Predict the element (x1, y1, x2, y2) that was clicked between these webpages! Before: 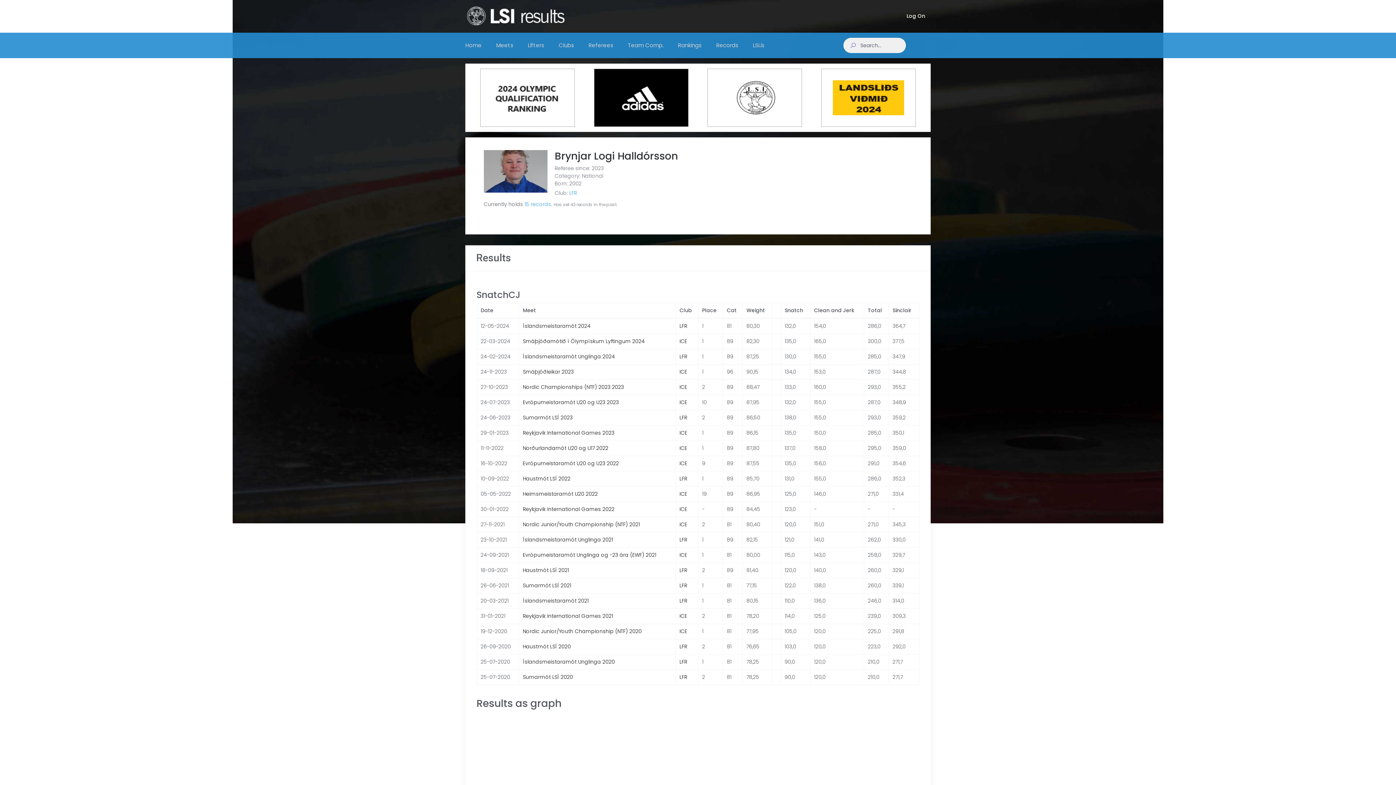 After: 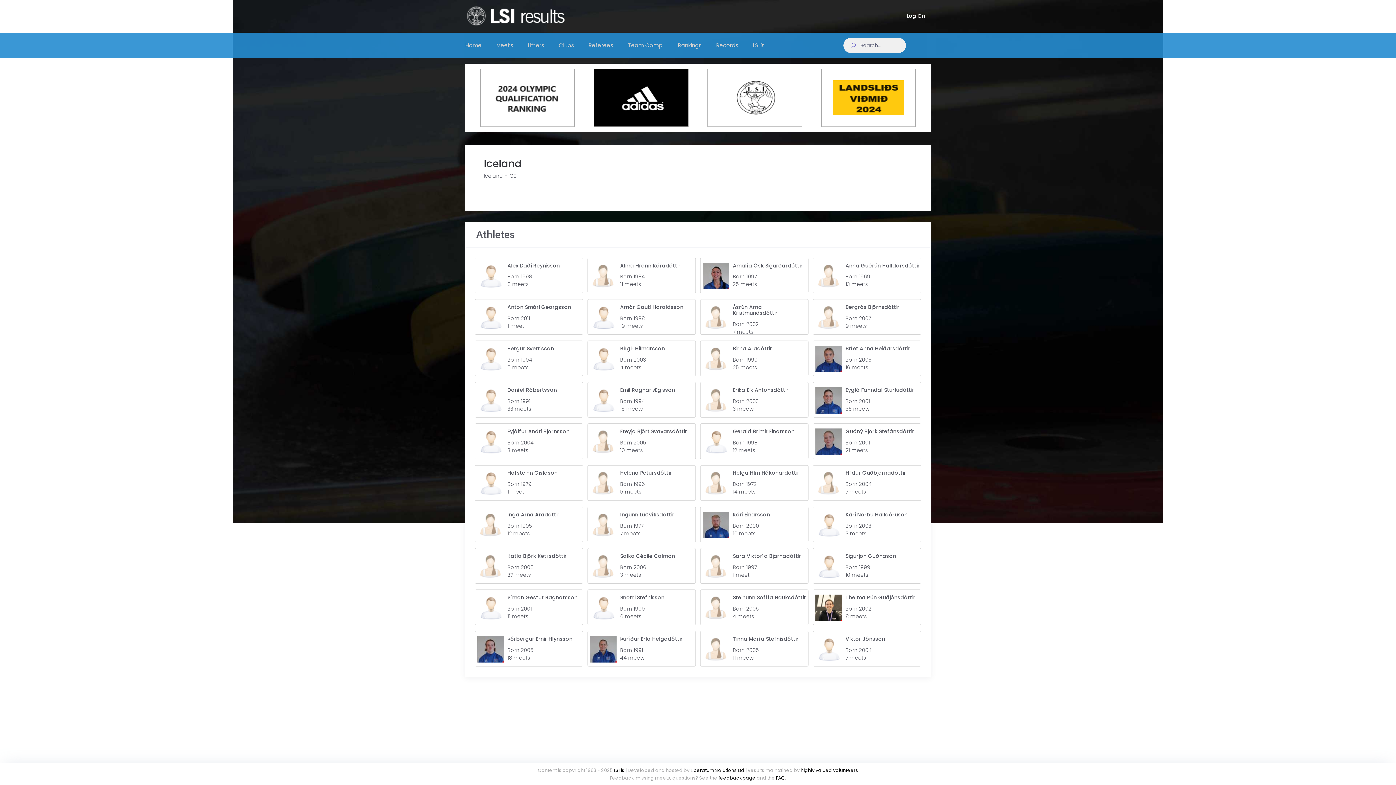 Action: label: ICE bbox: (679, 521, 687, 528)